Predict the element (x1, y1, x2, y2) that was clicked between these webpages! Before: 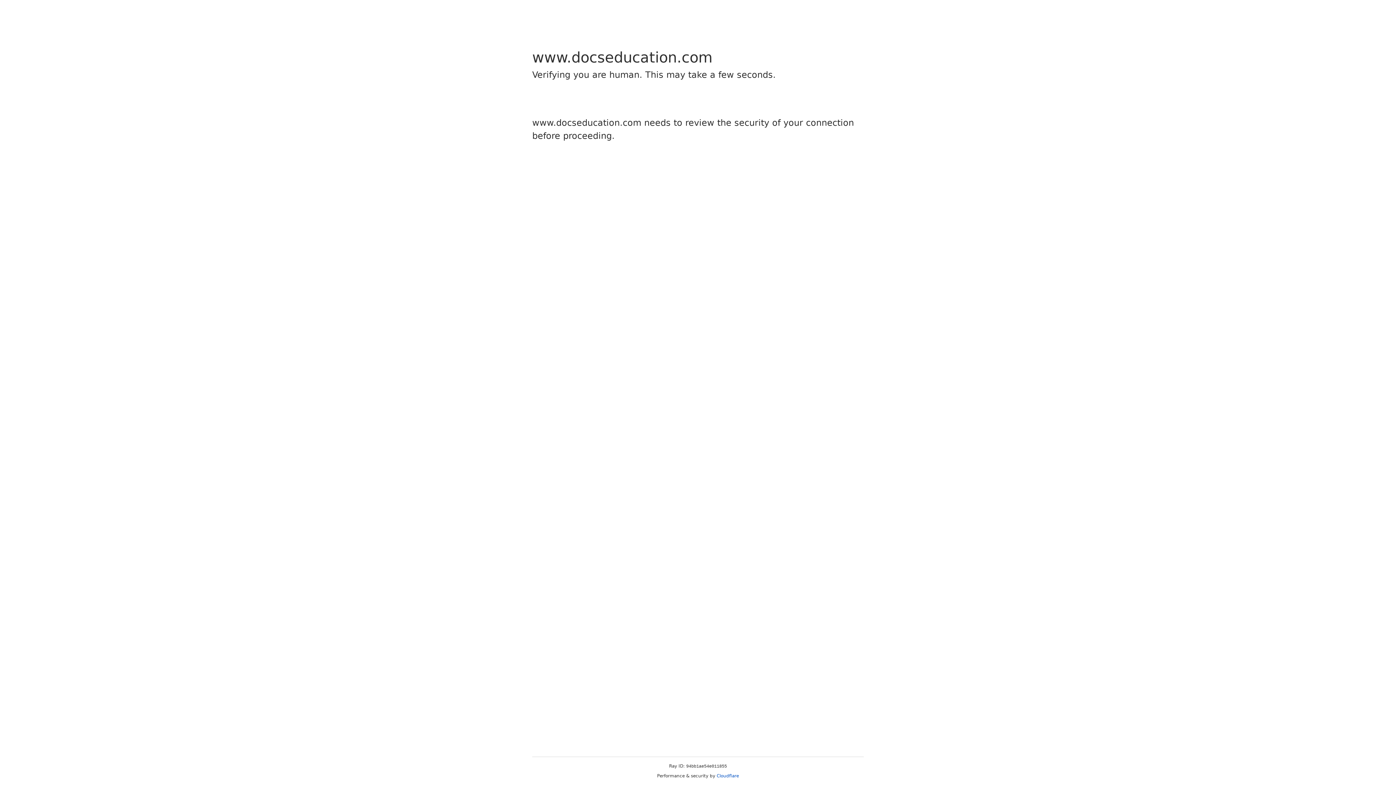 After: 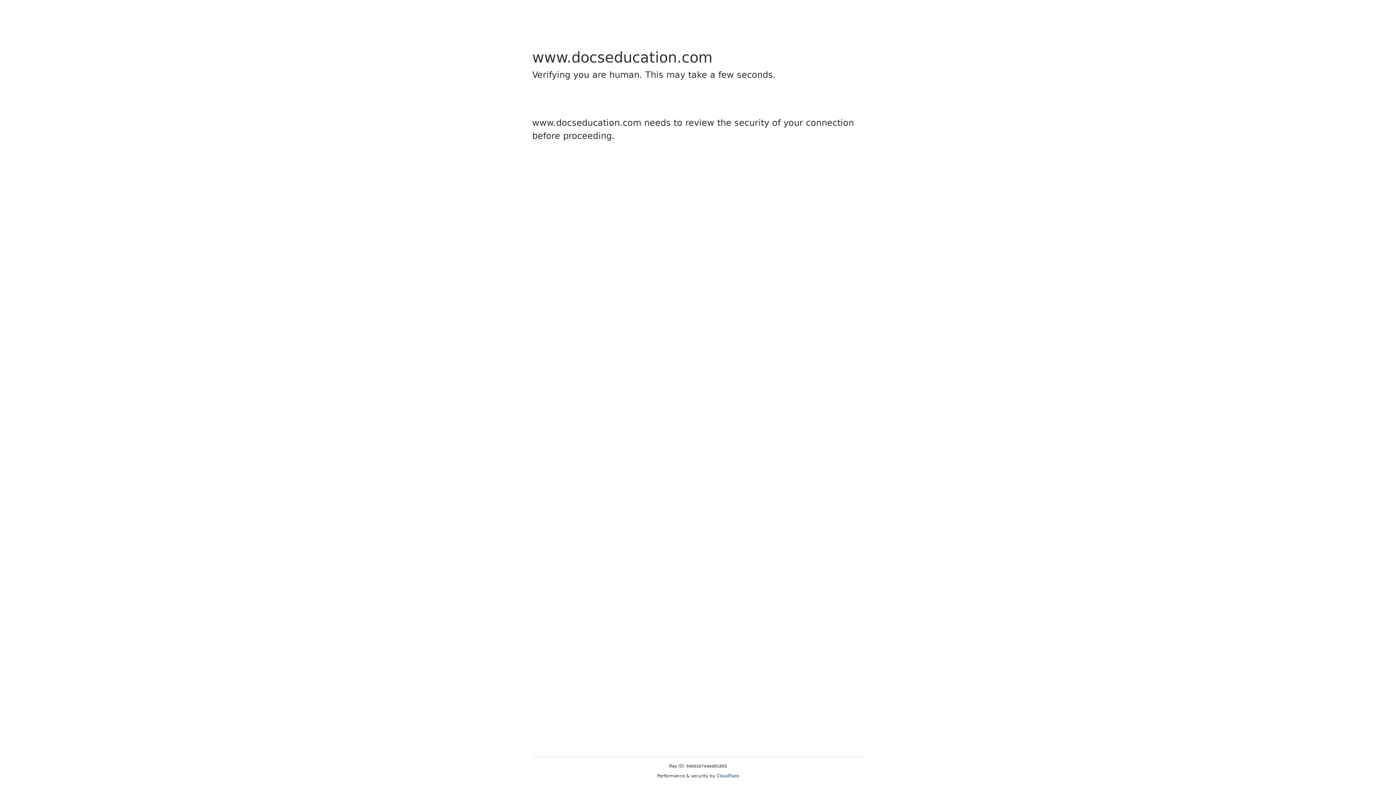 Action: label: Cloudflare bbox: (716, 773, 739, 778)